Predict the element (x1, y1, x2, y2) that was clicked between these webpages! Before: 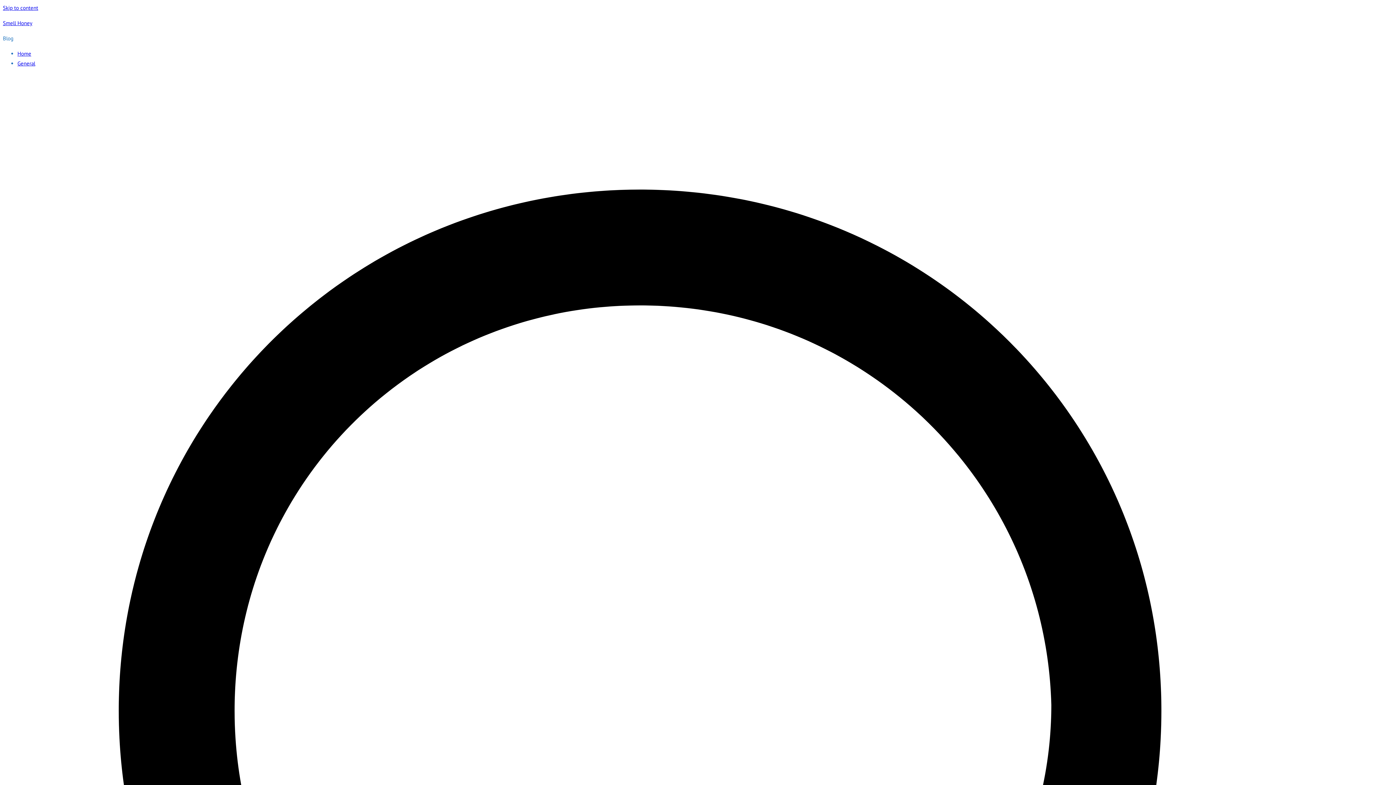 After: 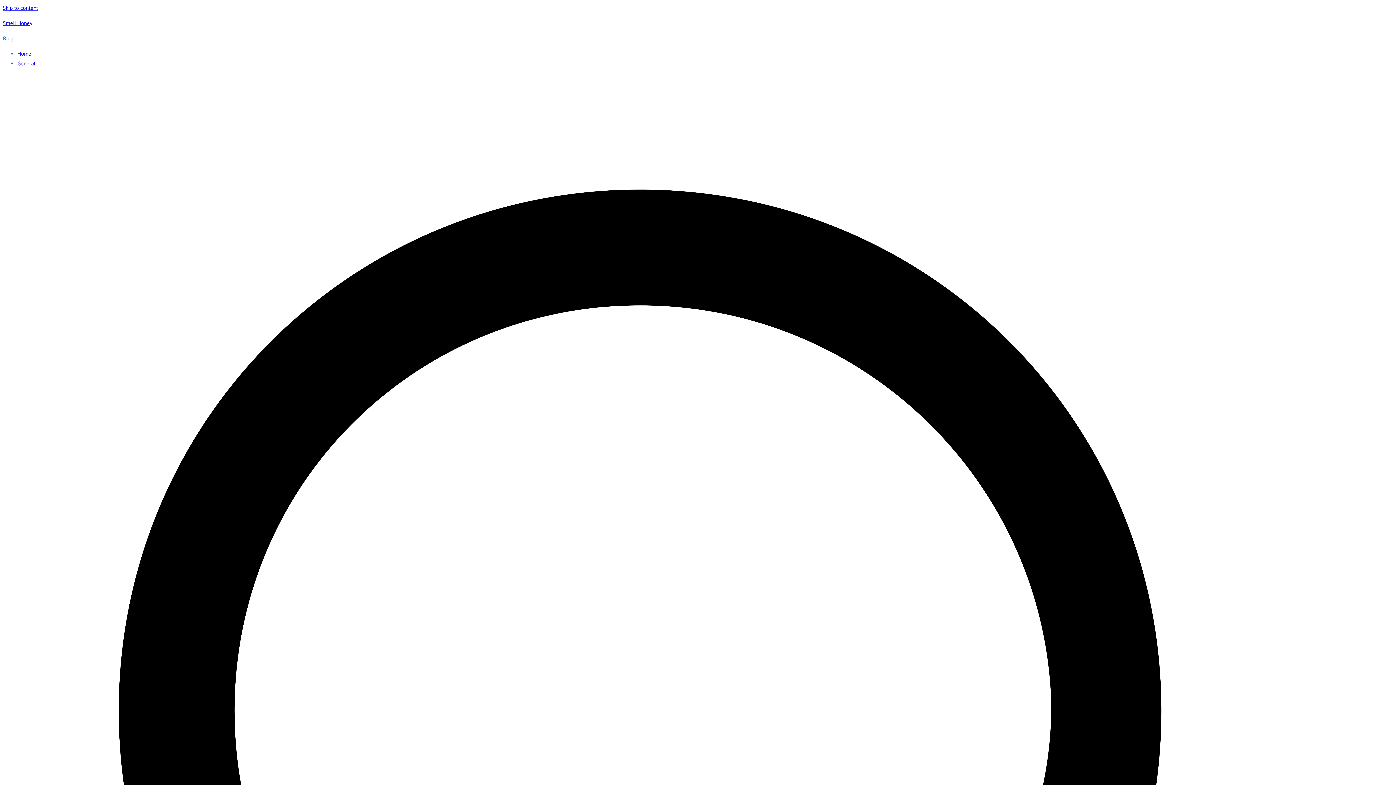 Action: bbox: (17, 60, 35, 66) label: General